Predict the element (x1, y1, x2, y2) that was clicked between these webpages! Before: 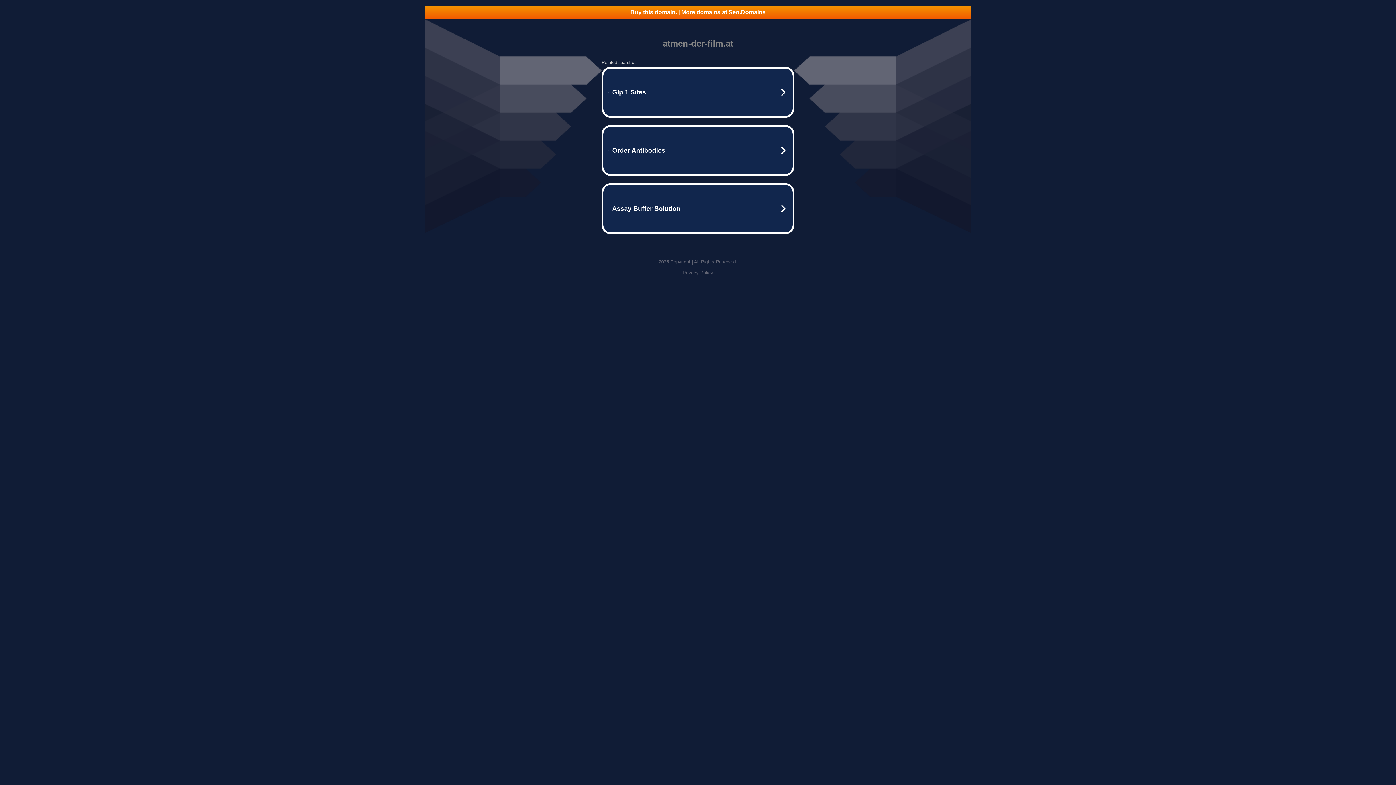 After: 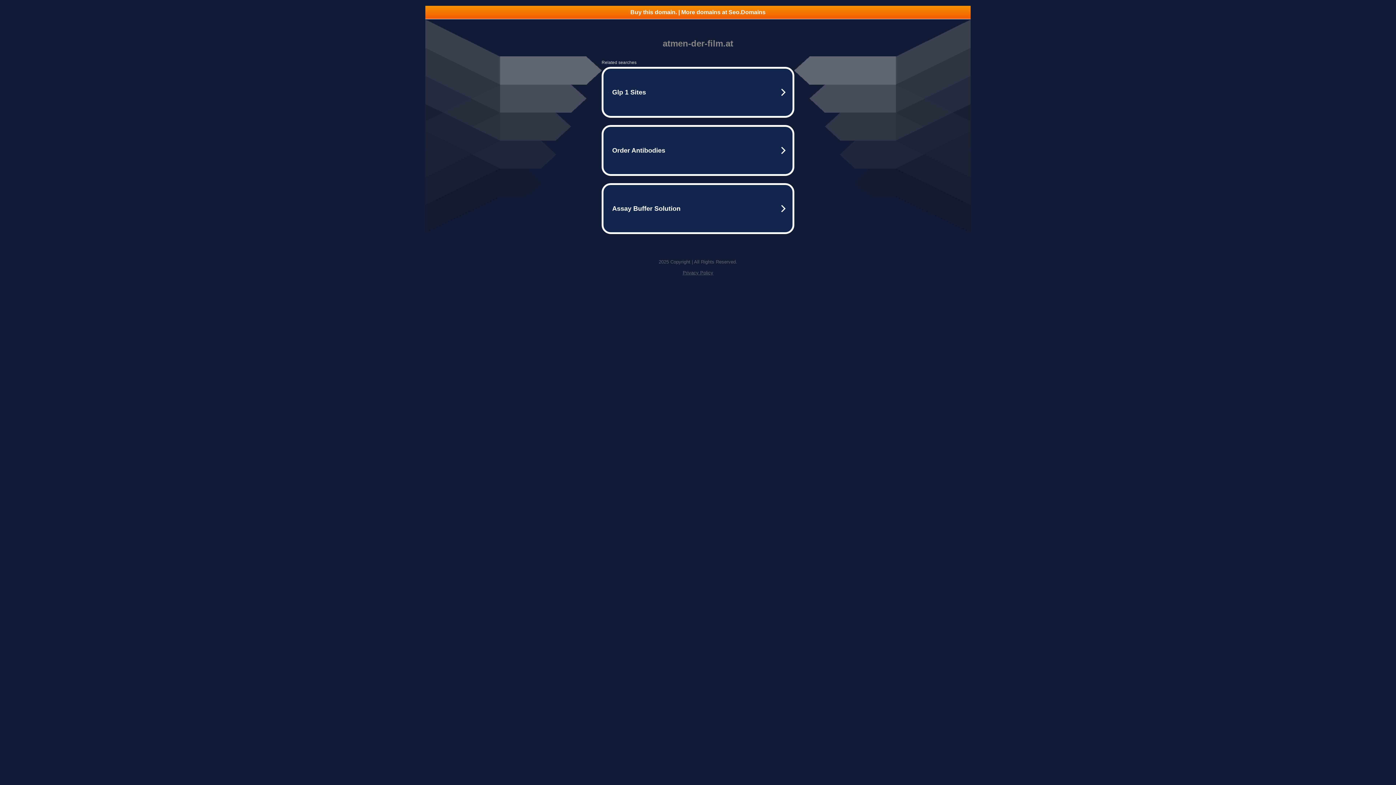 Action: label: Privacy Policy bbox: (682, 270, 713, 275)